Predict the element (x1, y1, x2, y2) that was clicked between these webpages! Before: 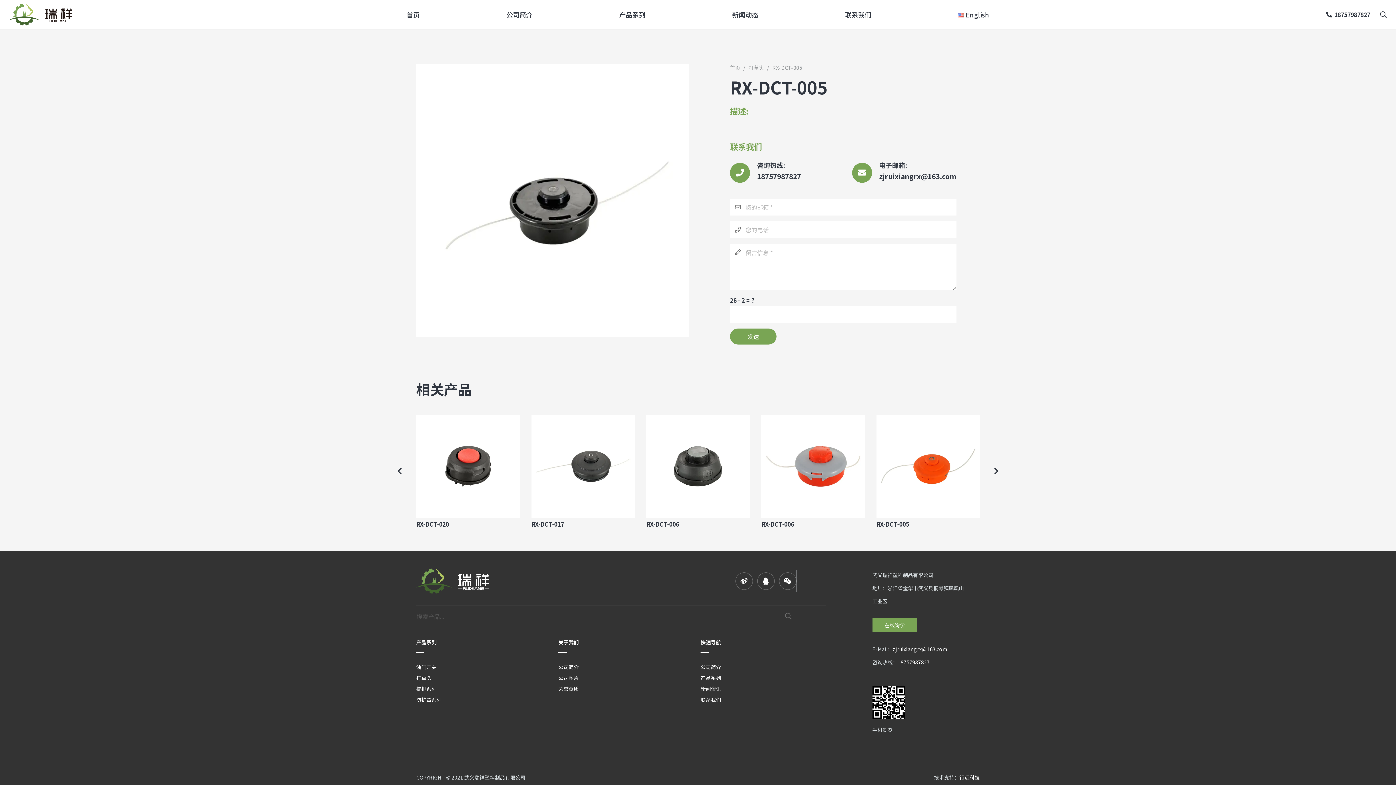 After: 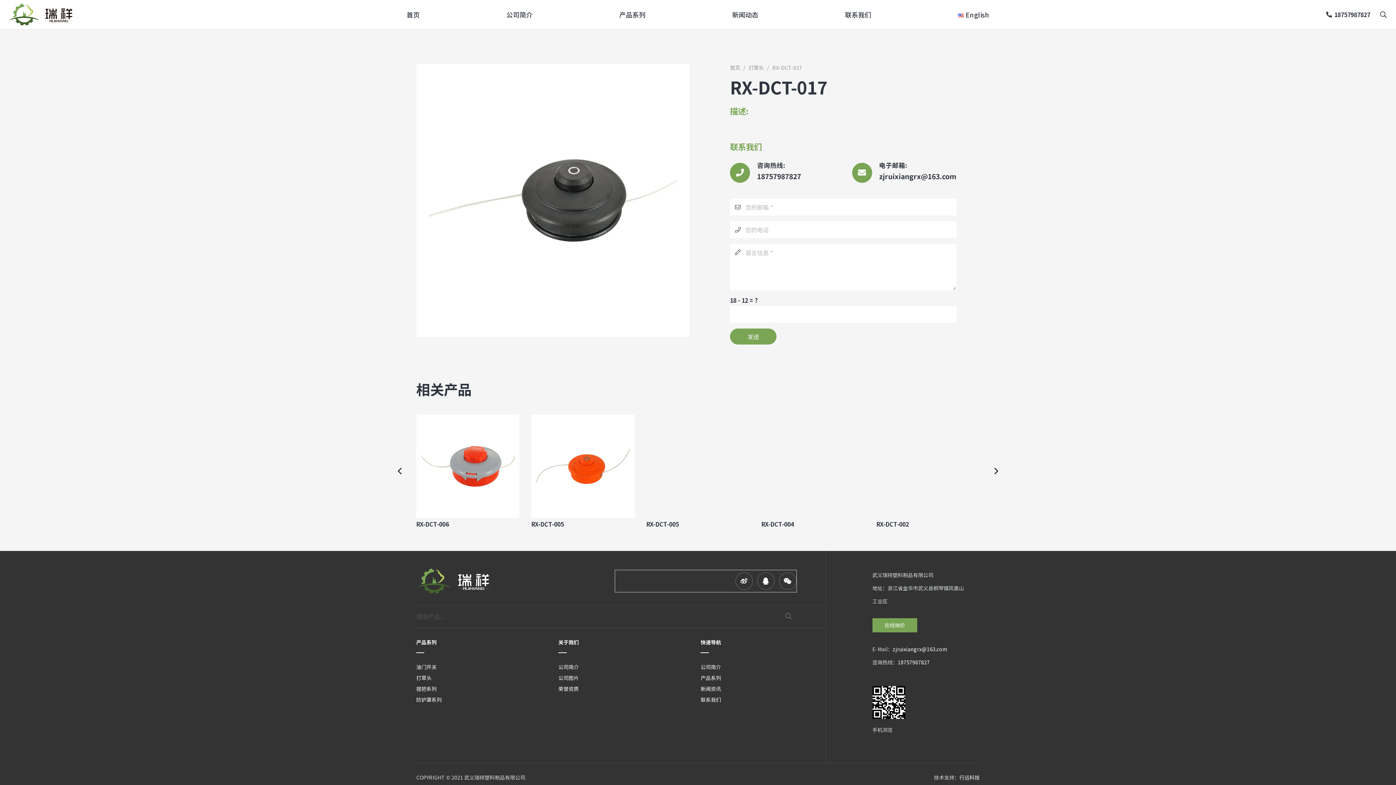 Action: label: RX-DCT-017 bbox: (876, 520, 909, 528)